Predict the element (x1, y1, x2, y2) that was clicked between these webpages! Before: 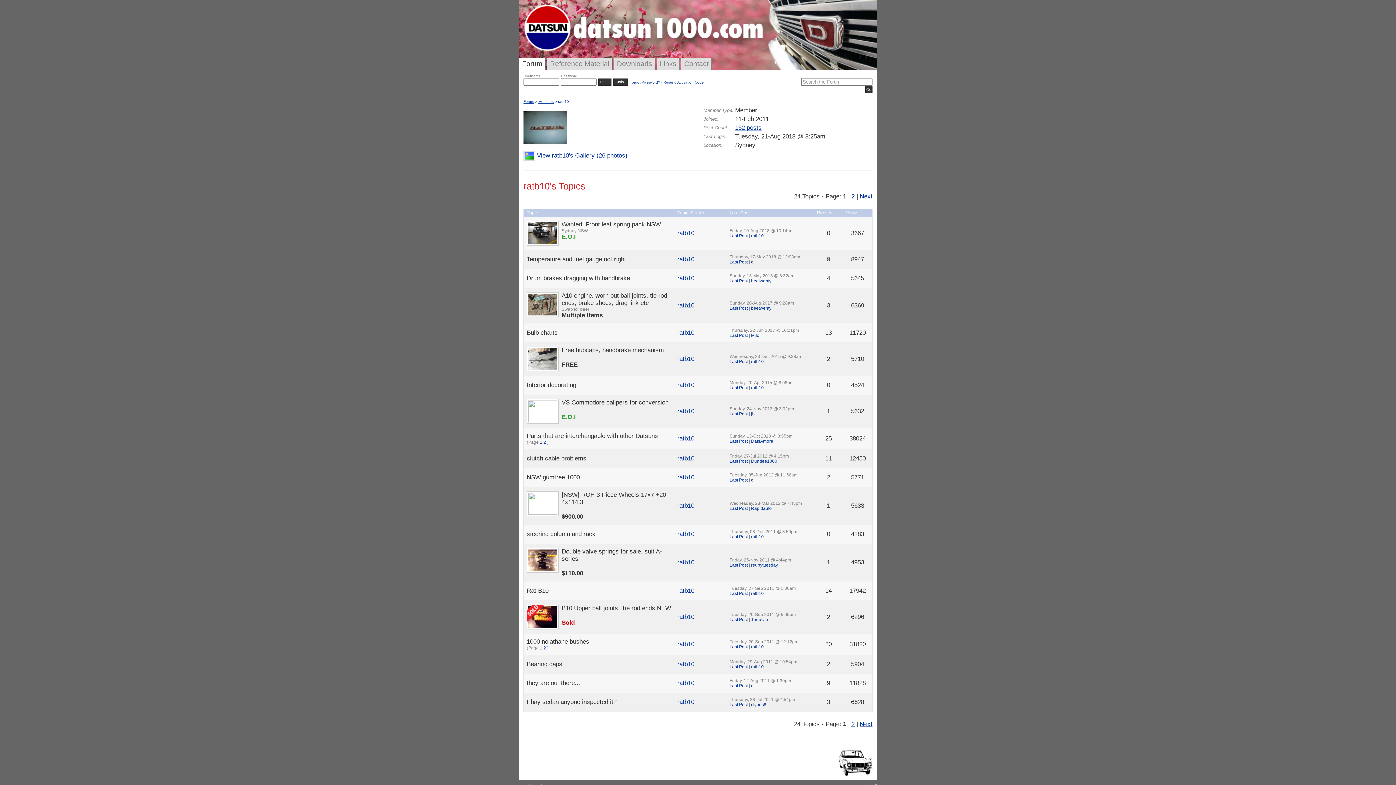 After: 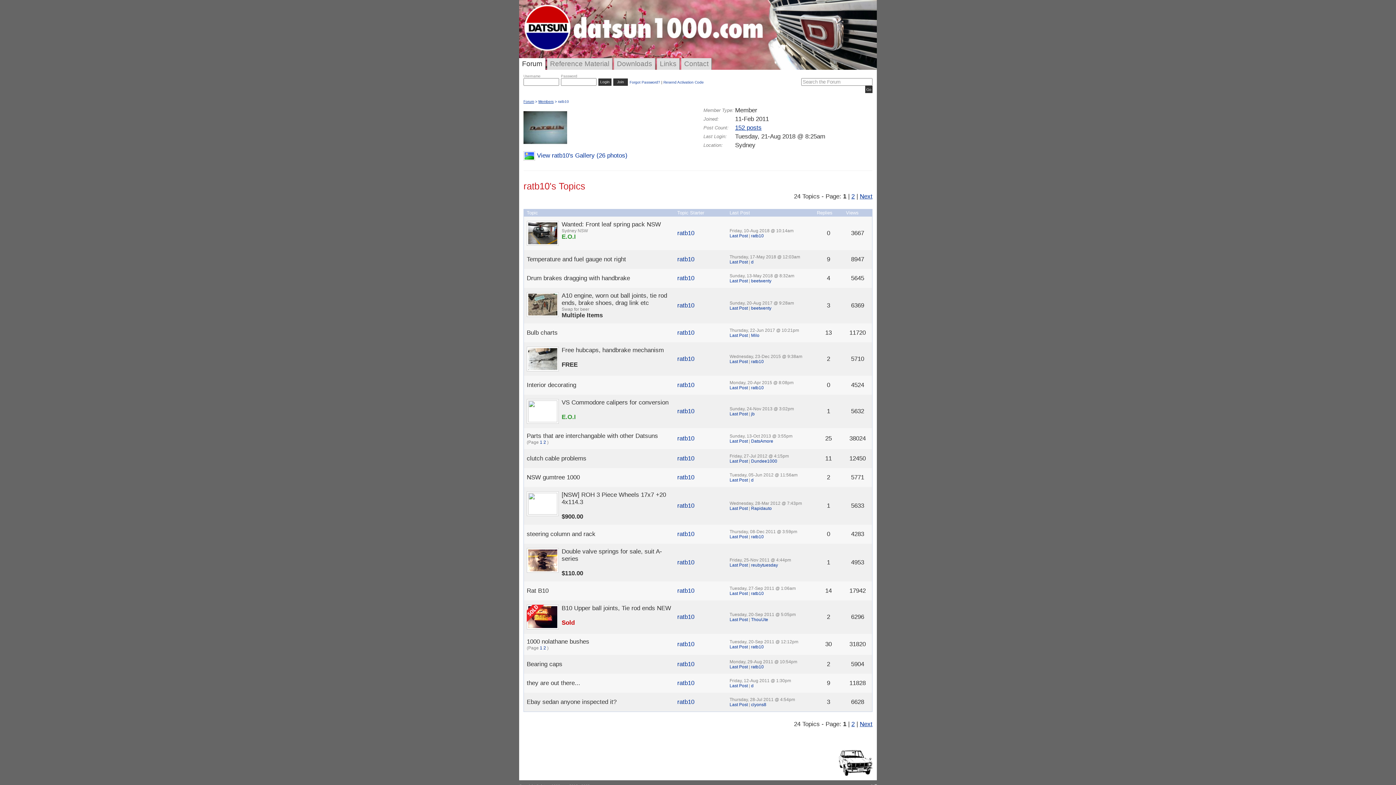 Action: bbox: (677, 474, 694, 481) label: ratb10